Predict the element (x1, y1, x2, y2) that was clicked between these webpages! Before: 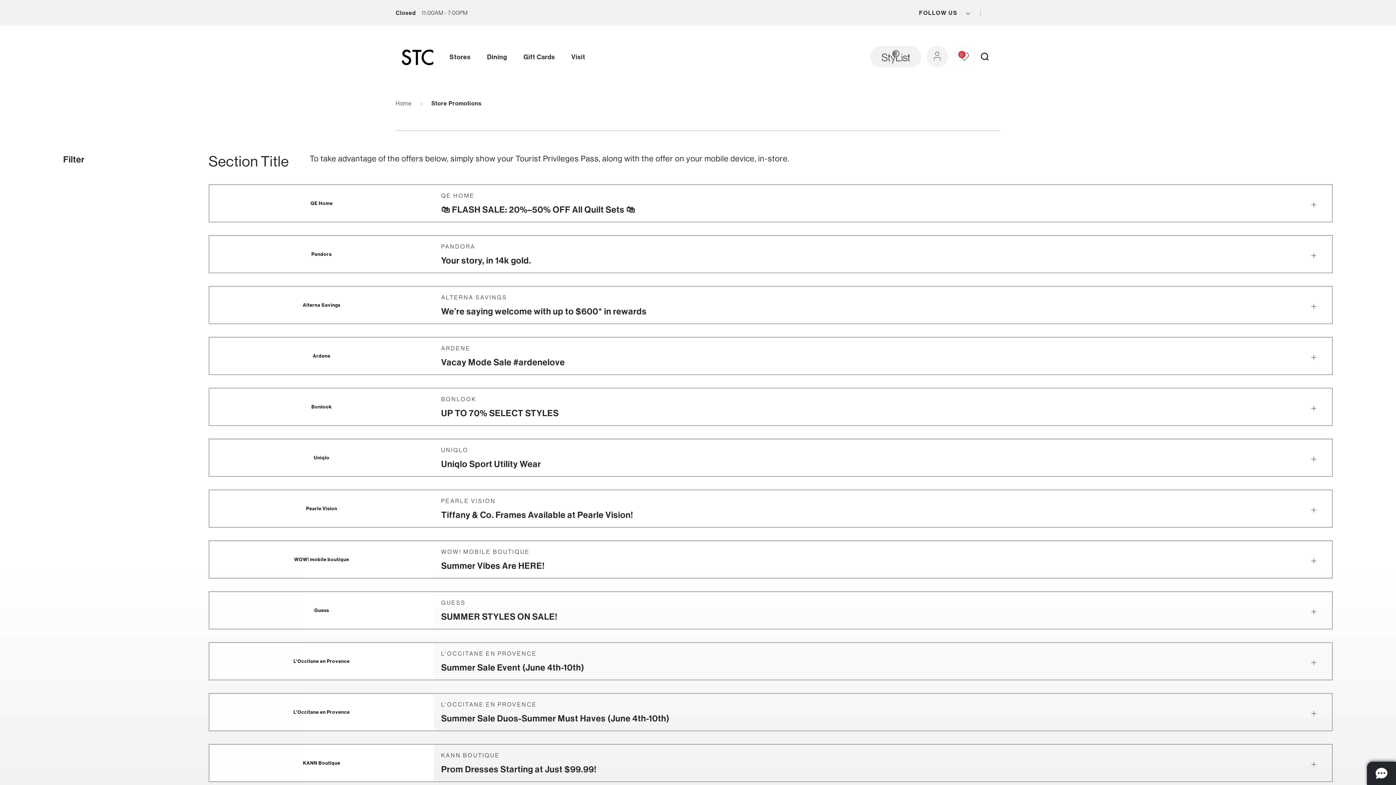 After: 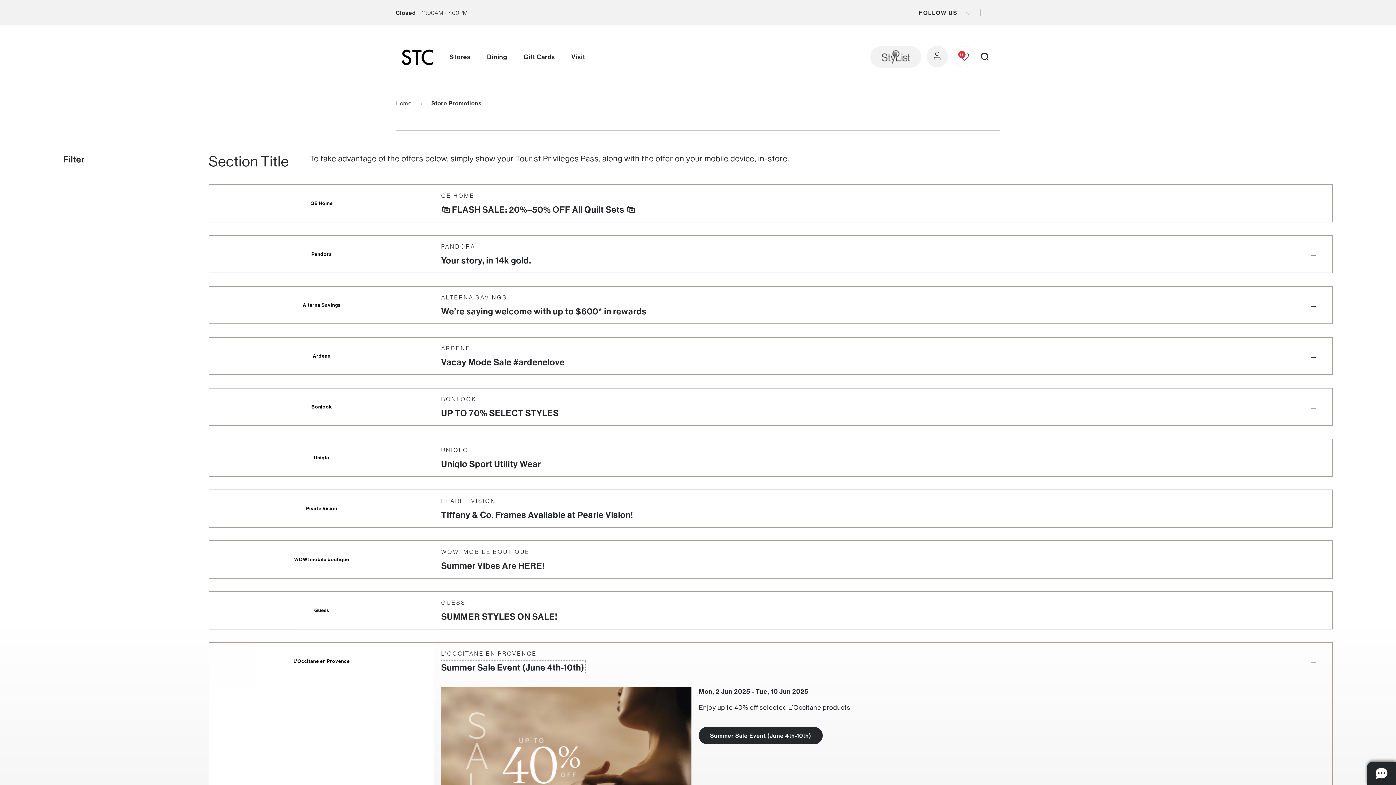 Action: label: Summer Sale Event (June 4th-10th) bbox: (441, 662, 584, 673)